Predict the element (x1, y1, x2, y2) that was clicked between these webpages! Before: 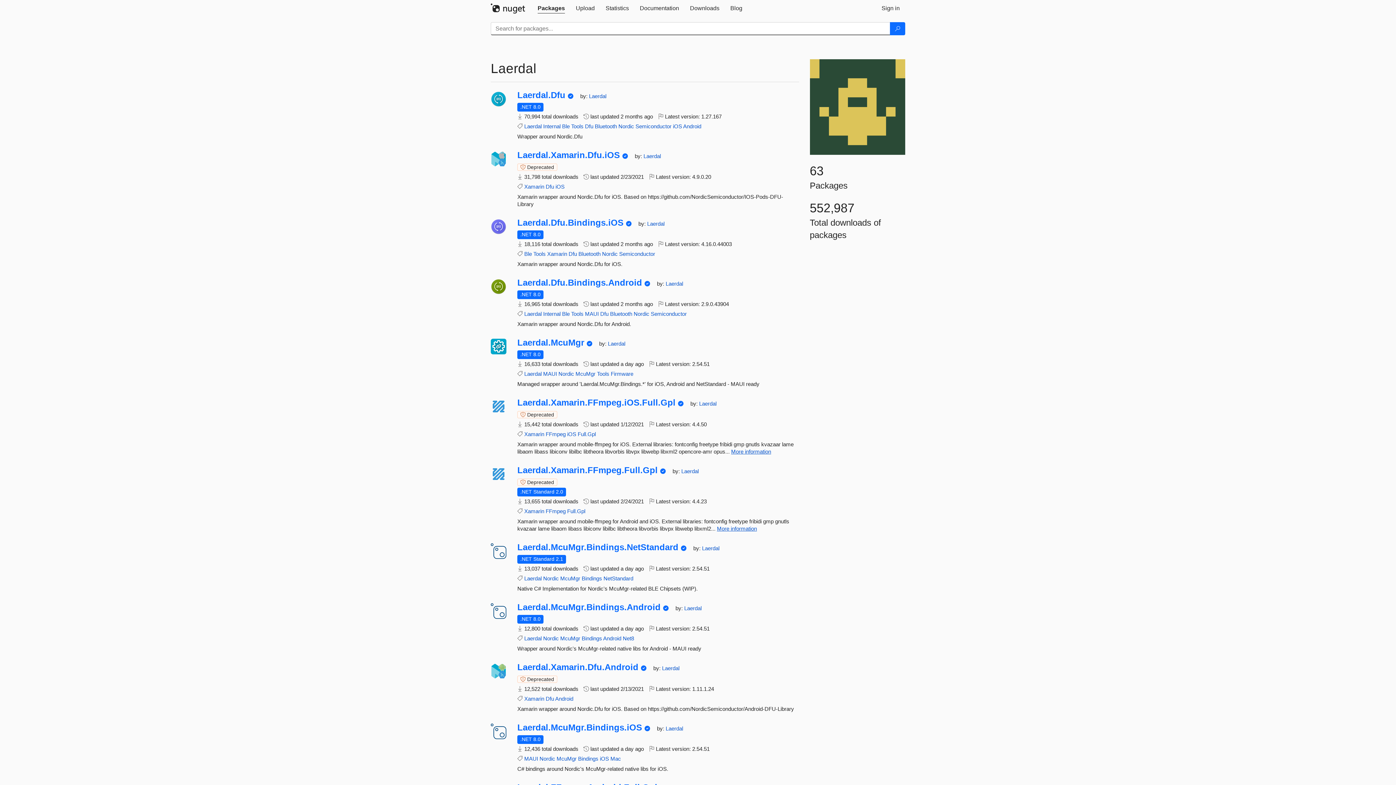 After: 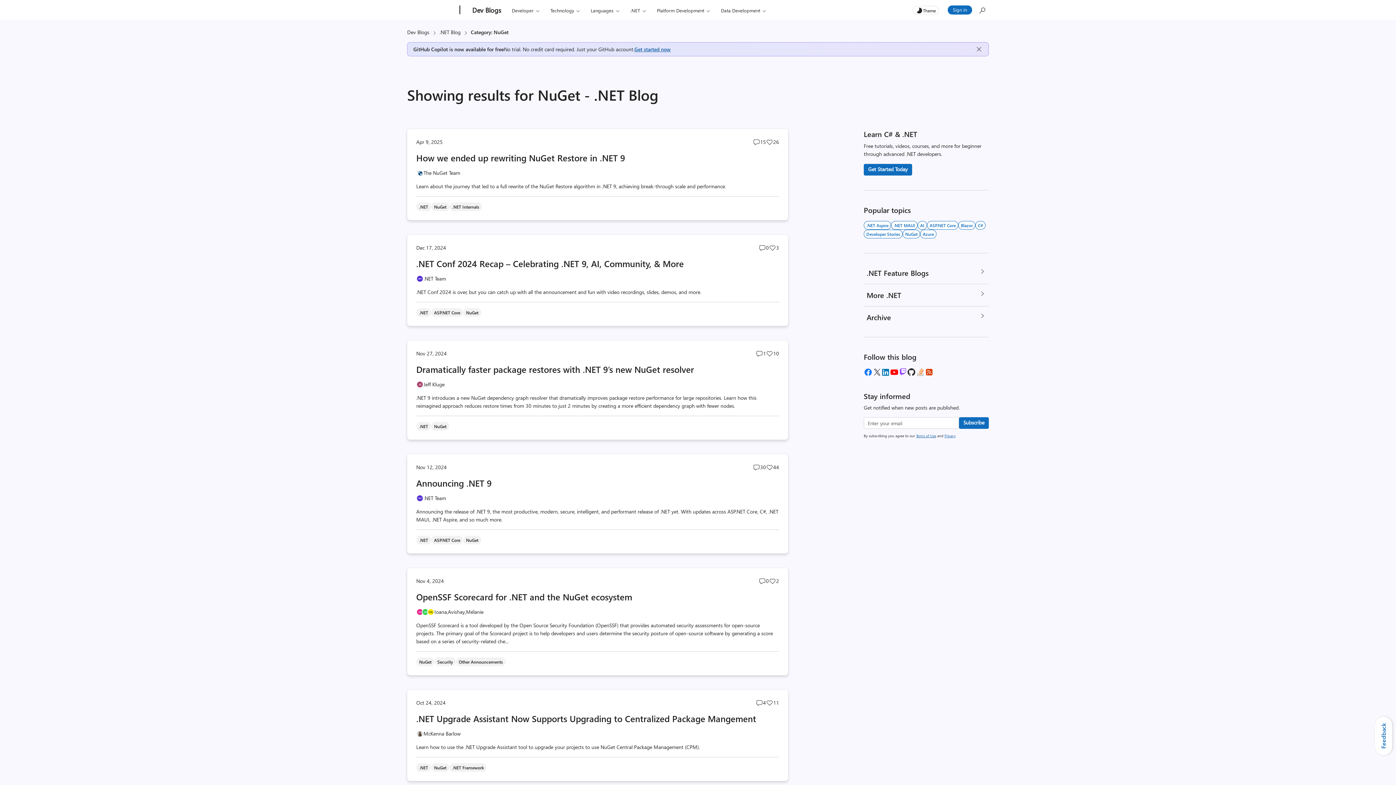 Action: label: Blog bbox: (725, 0, 748, 16)